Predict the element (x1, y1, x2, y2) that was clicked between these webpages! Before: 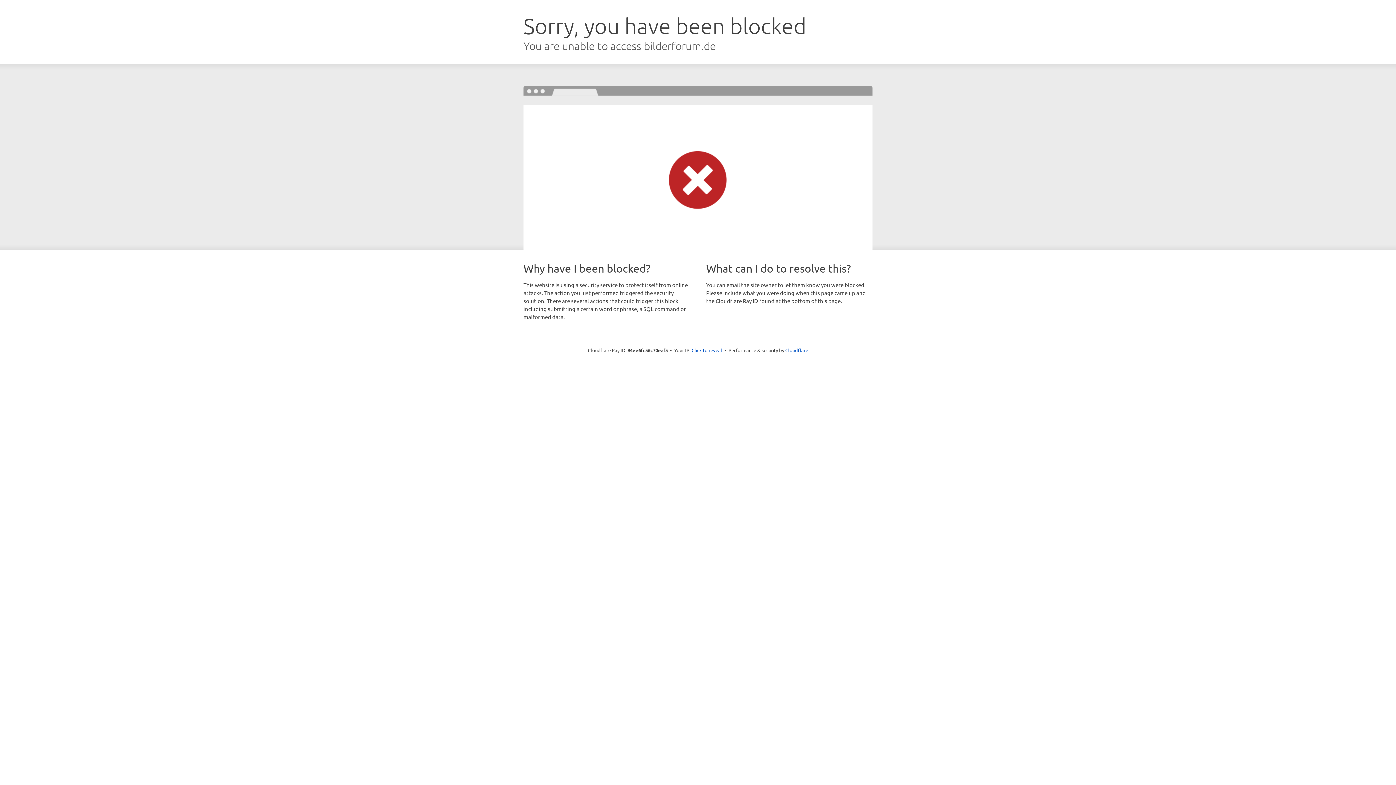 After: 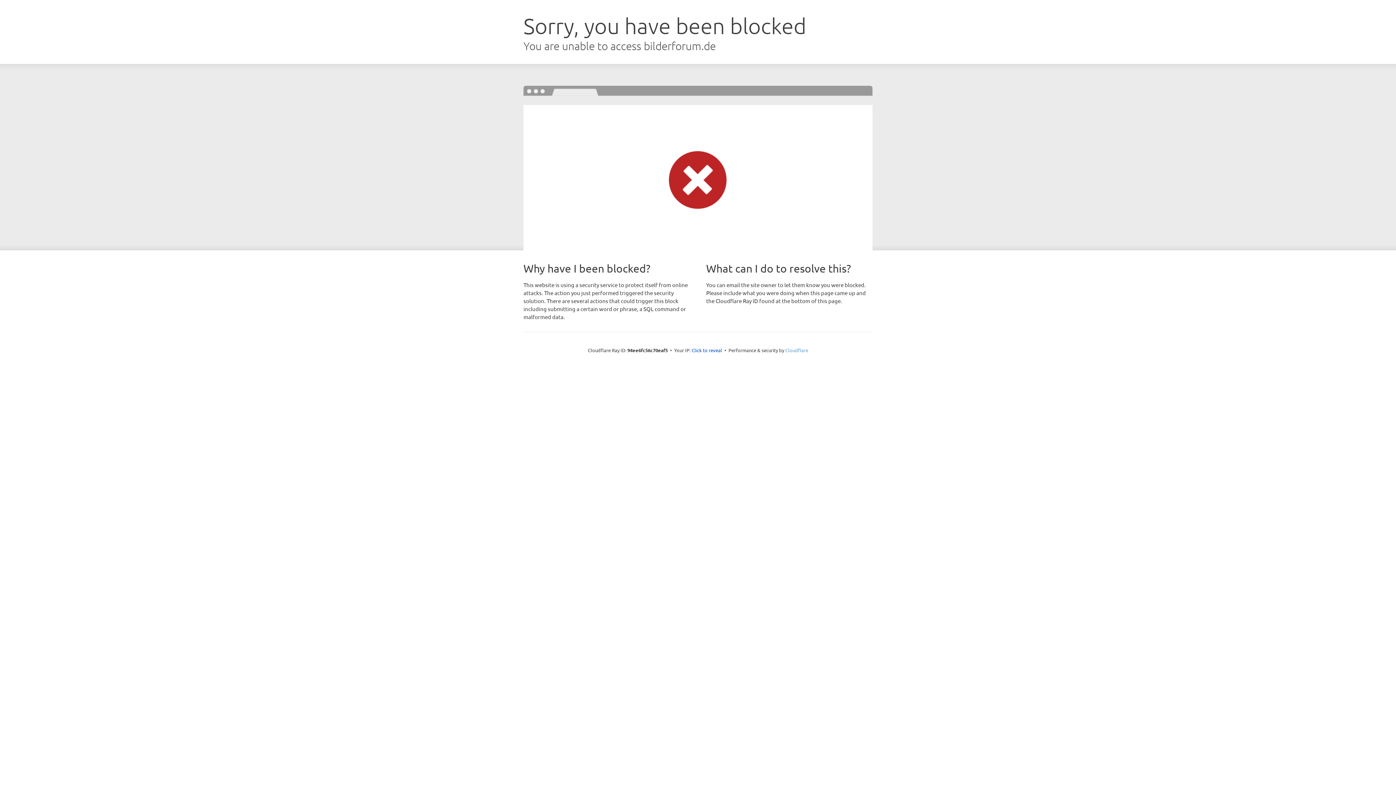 Action: bbox: (785, 347, 808, 353) label: Cloudflare